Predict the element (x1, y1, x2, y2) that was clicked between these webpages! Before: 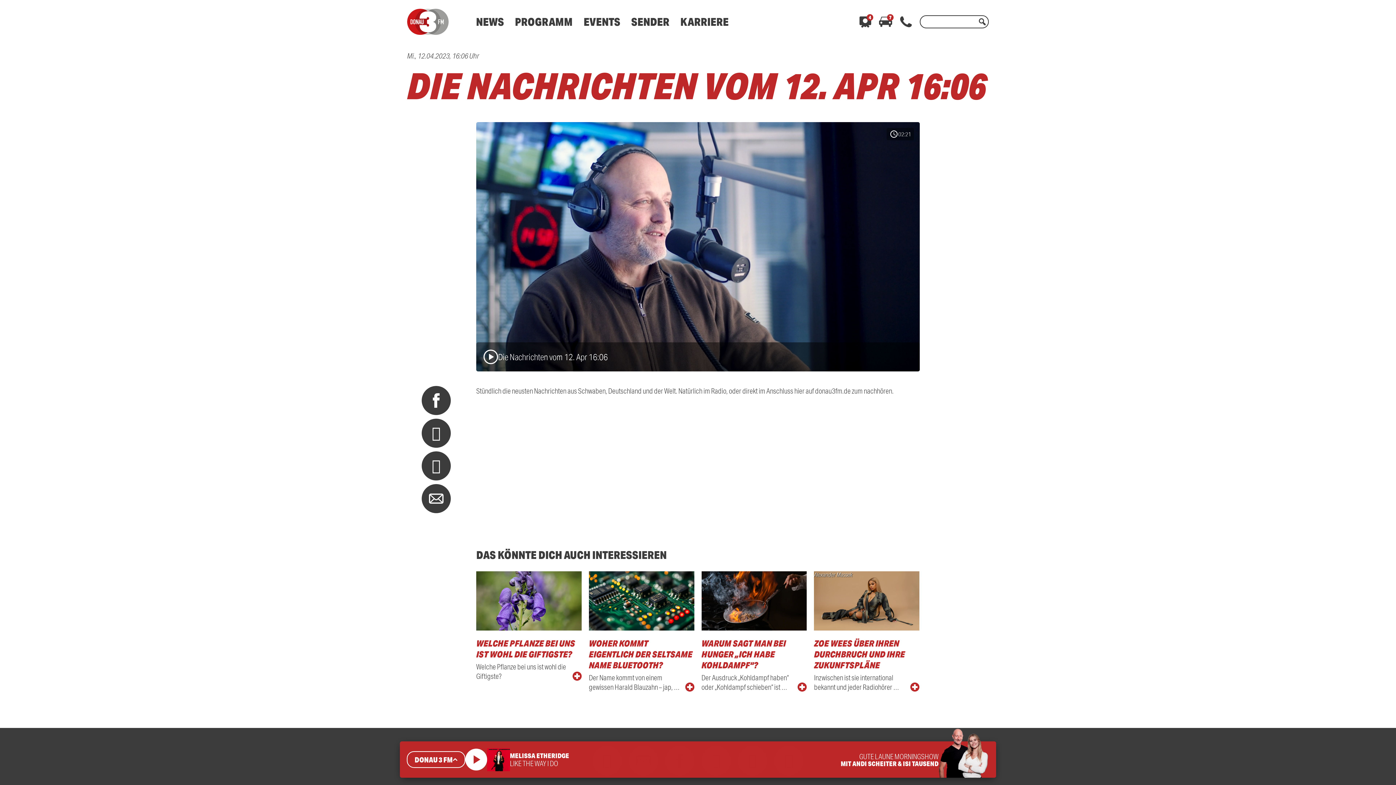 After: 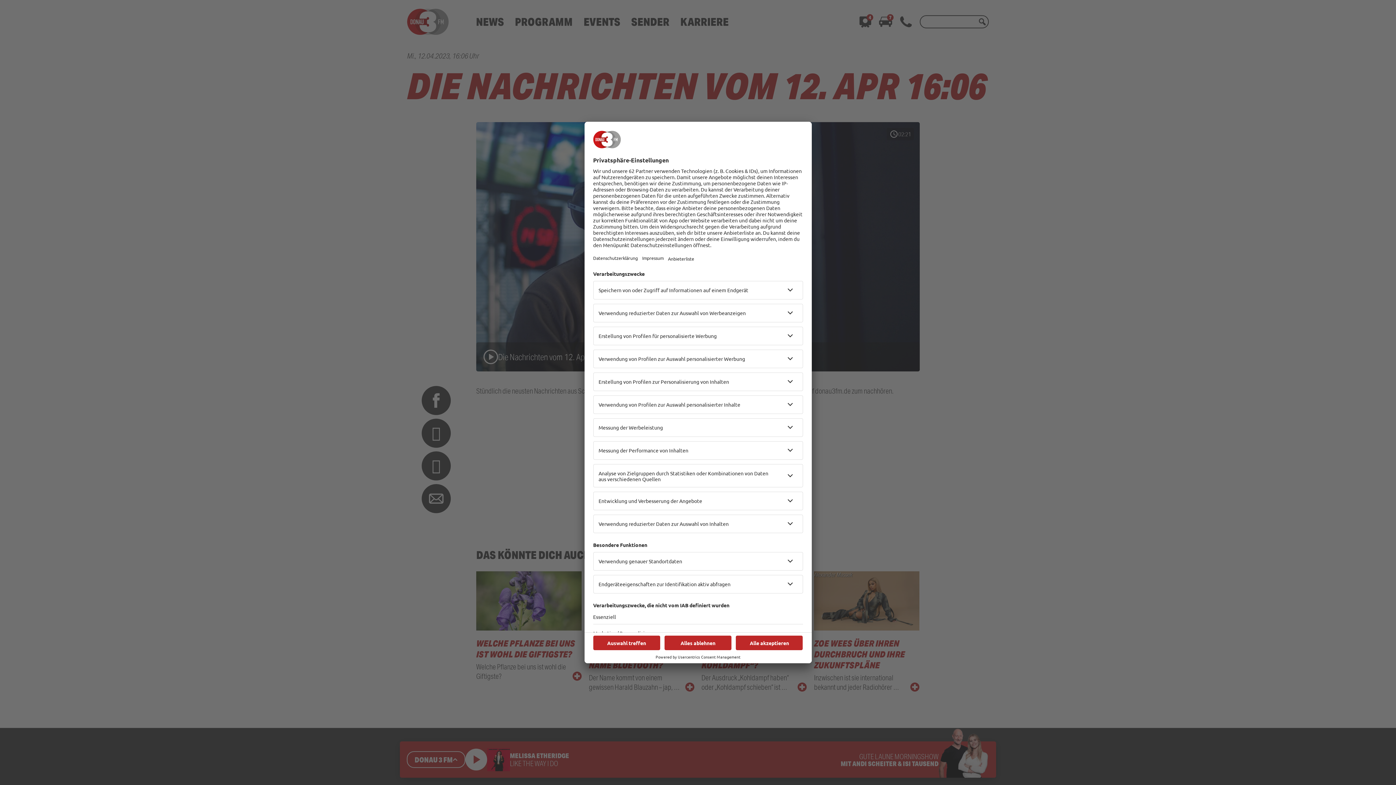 Action: bbox: (476, 14, 504, 28) label: NEWS